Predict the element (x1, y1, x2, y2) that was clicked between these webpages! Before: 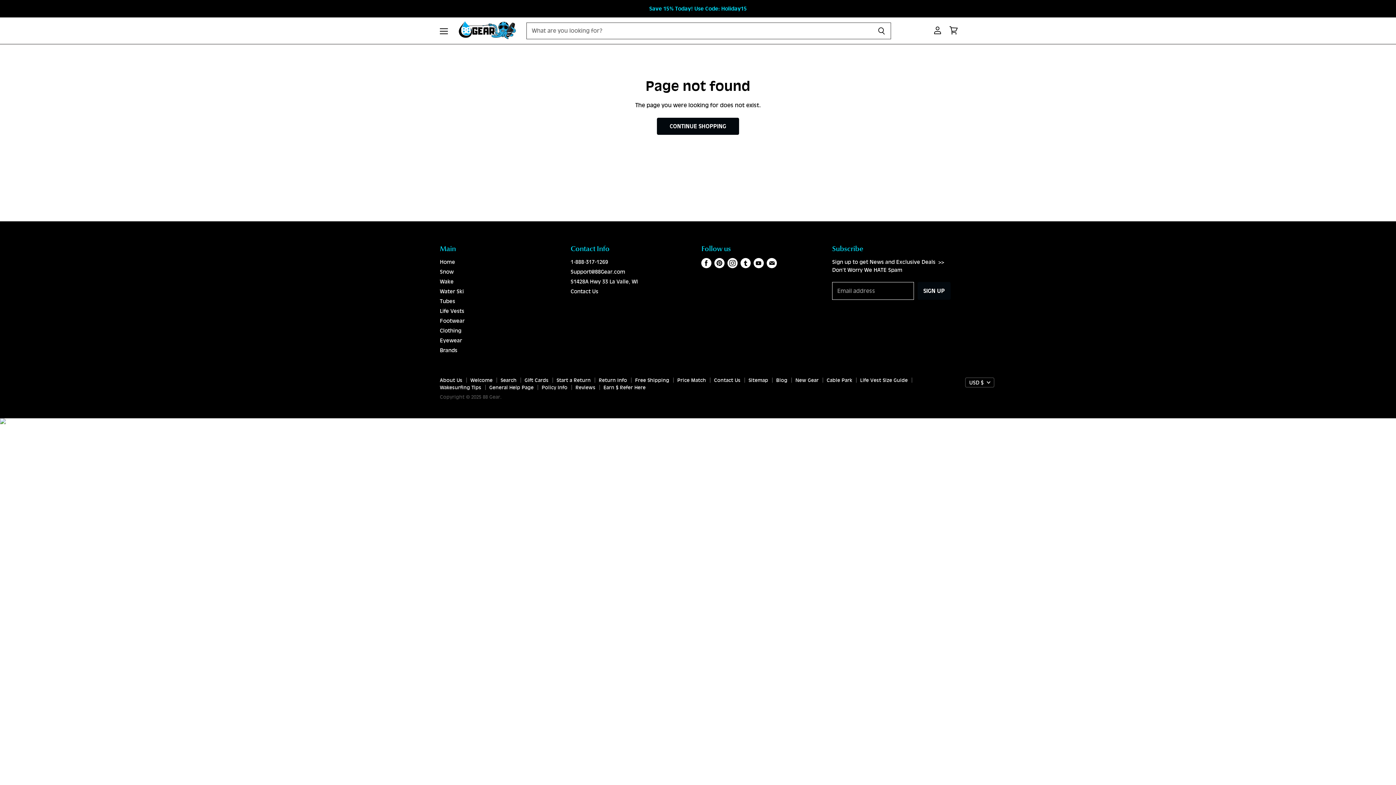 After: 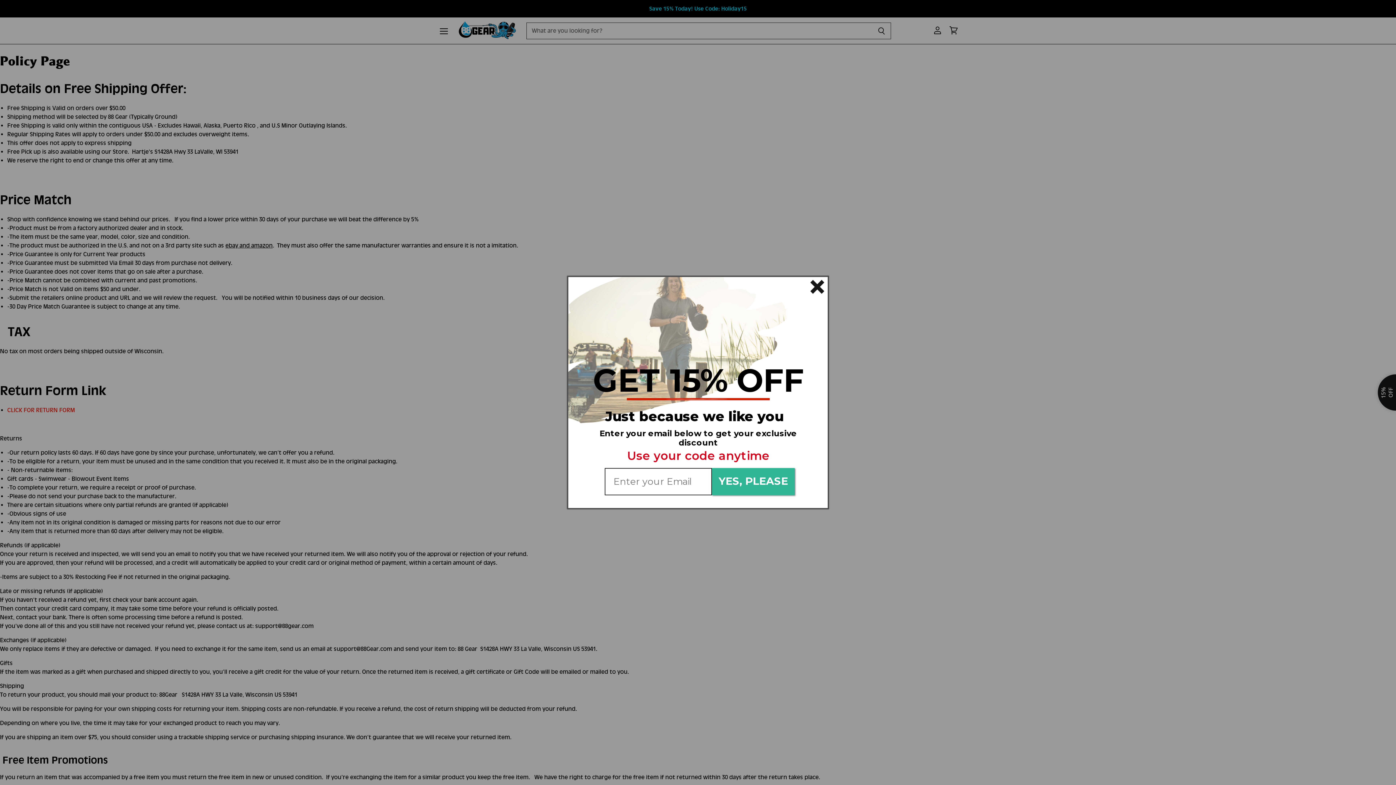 Action: label: Return Info bbox: (598, 376, 627, 383)